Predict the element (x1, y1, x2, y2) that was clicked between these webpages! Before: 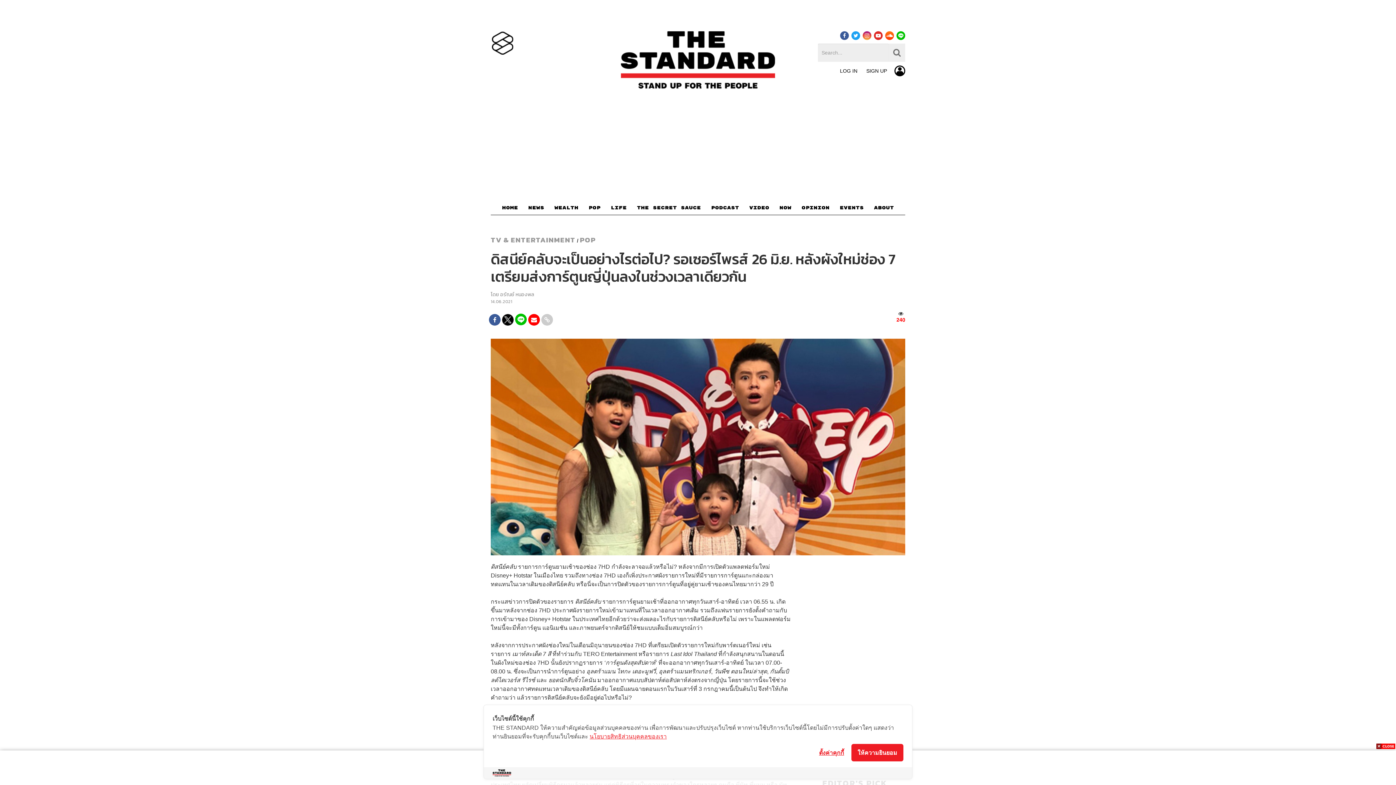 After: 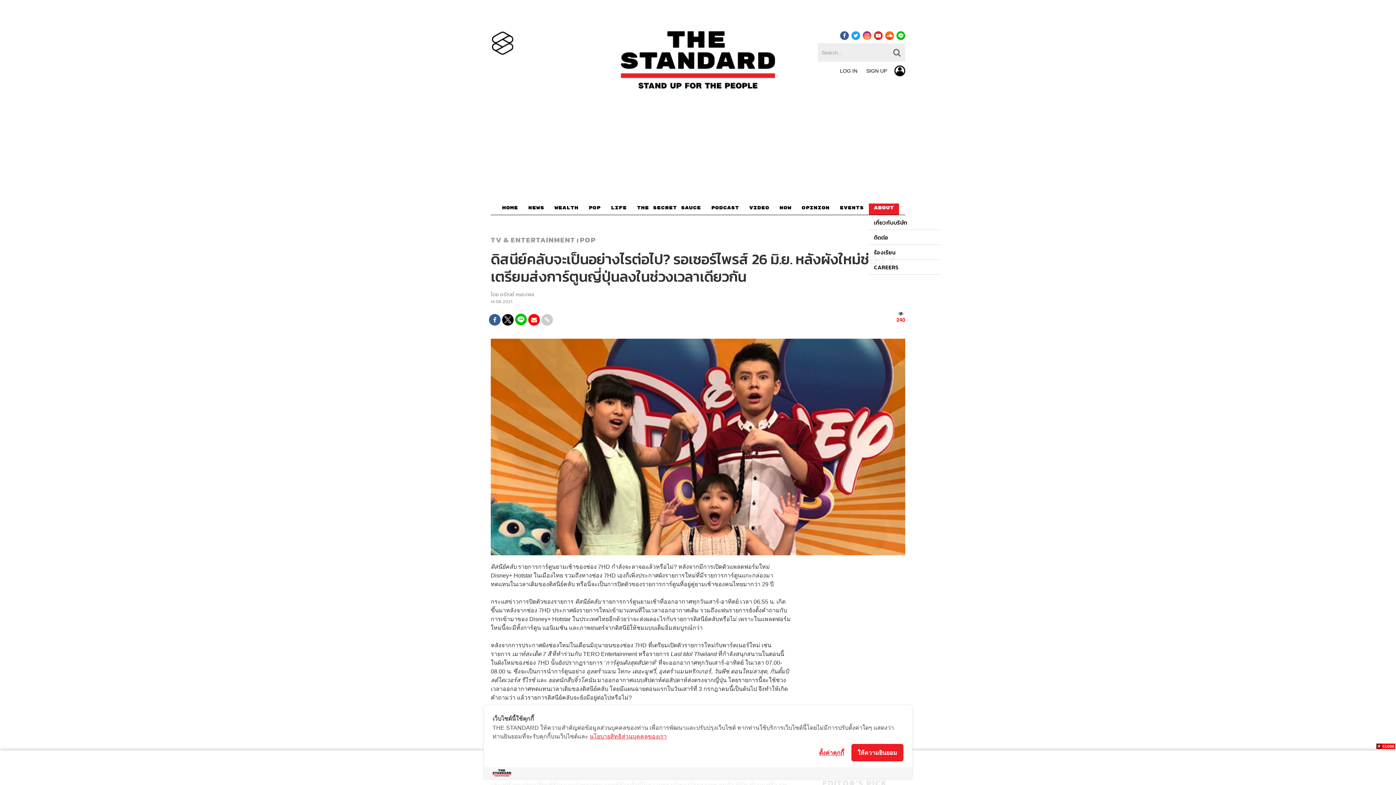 Action: bbox: (869, 203, 899, 215) label: ABOUT